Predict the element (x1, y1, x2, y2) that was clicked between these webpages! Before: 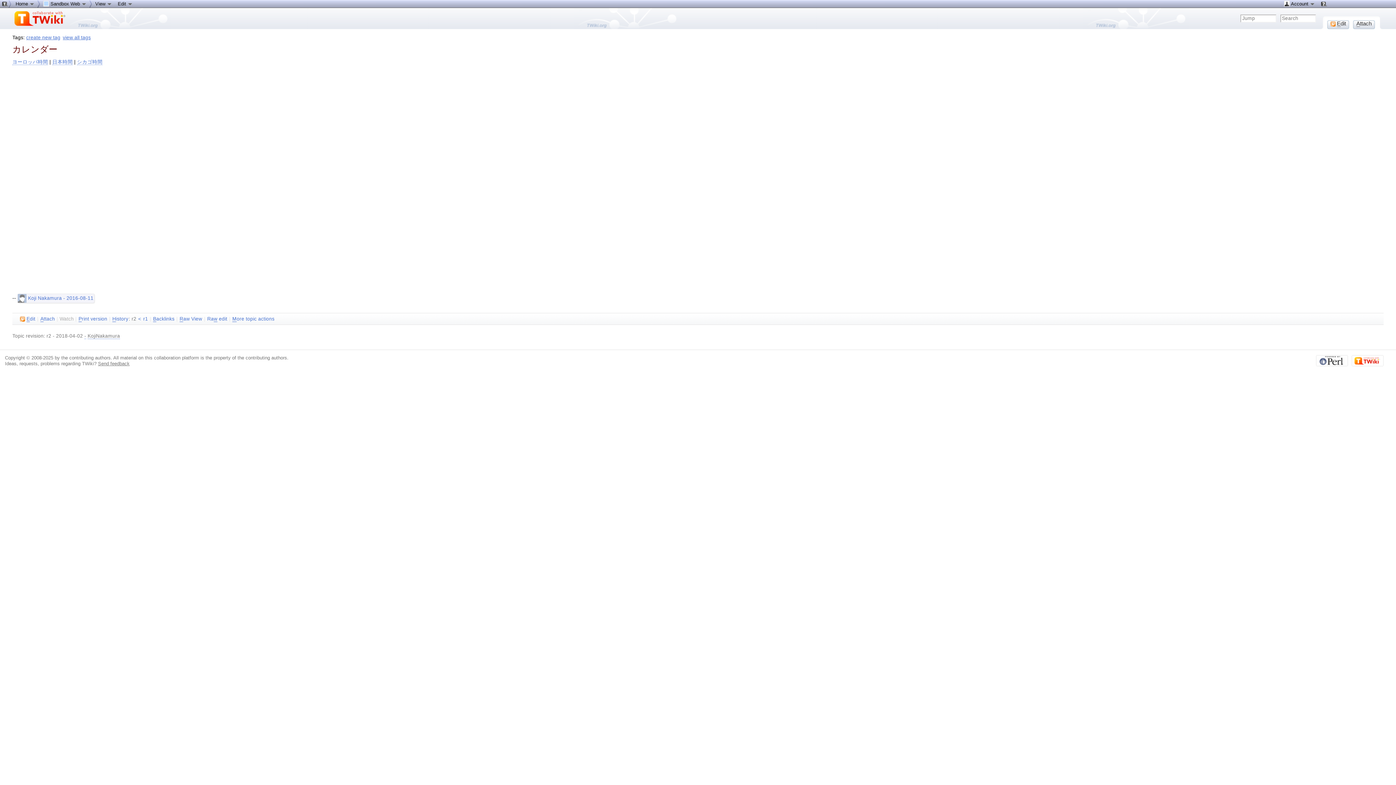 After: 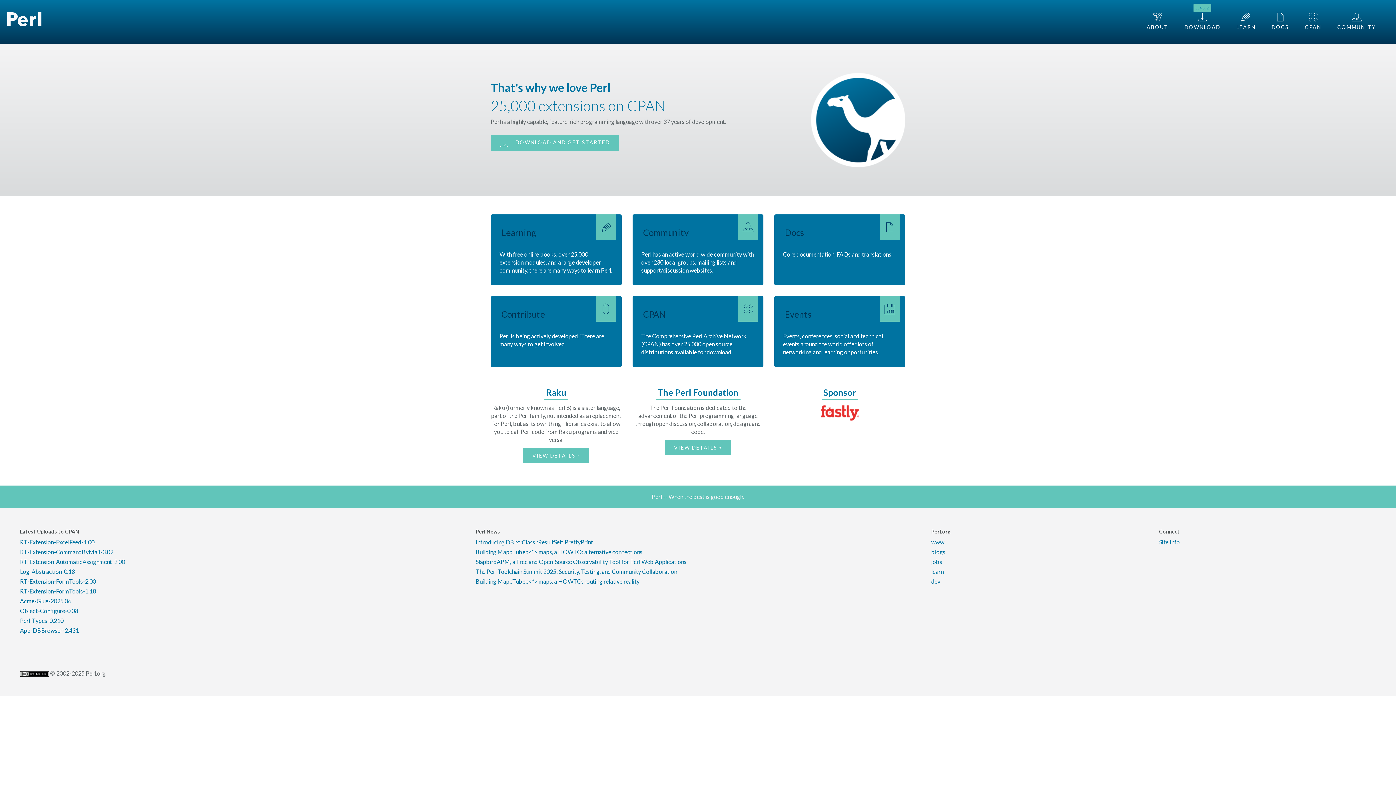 Action: bbox: (1316, 360, 1348, 366)